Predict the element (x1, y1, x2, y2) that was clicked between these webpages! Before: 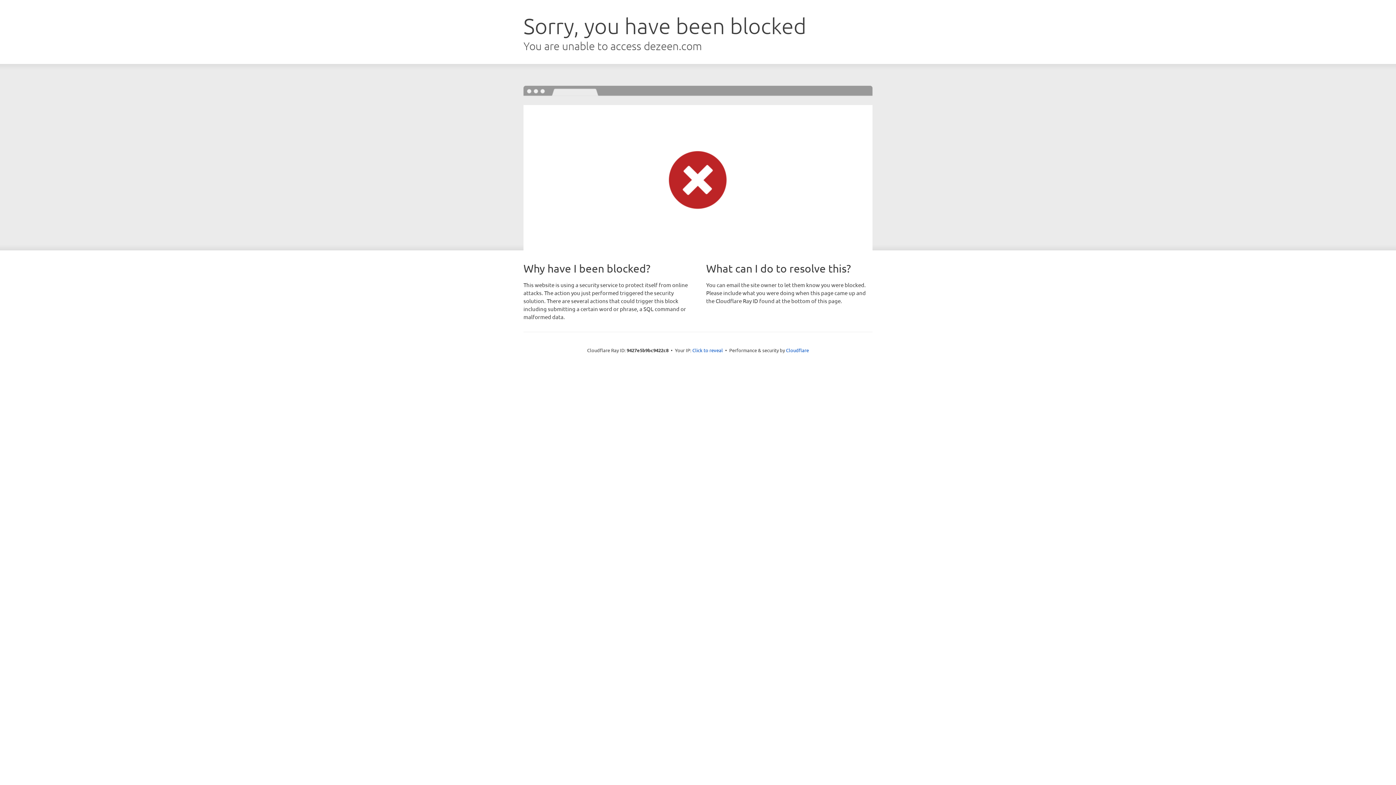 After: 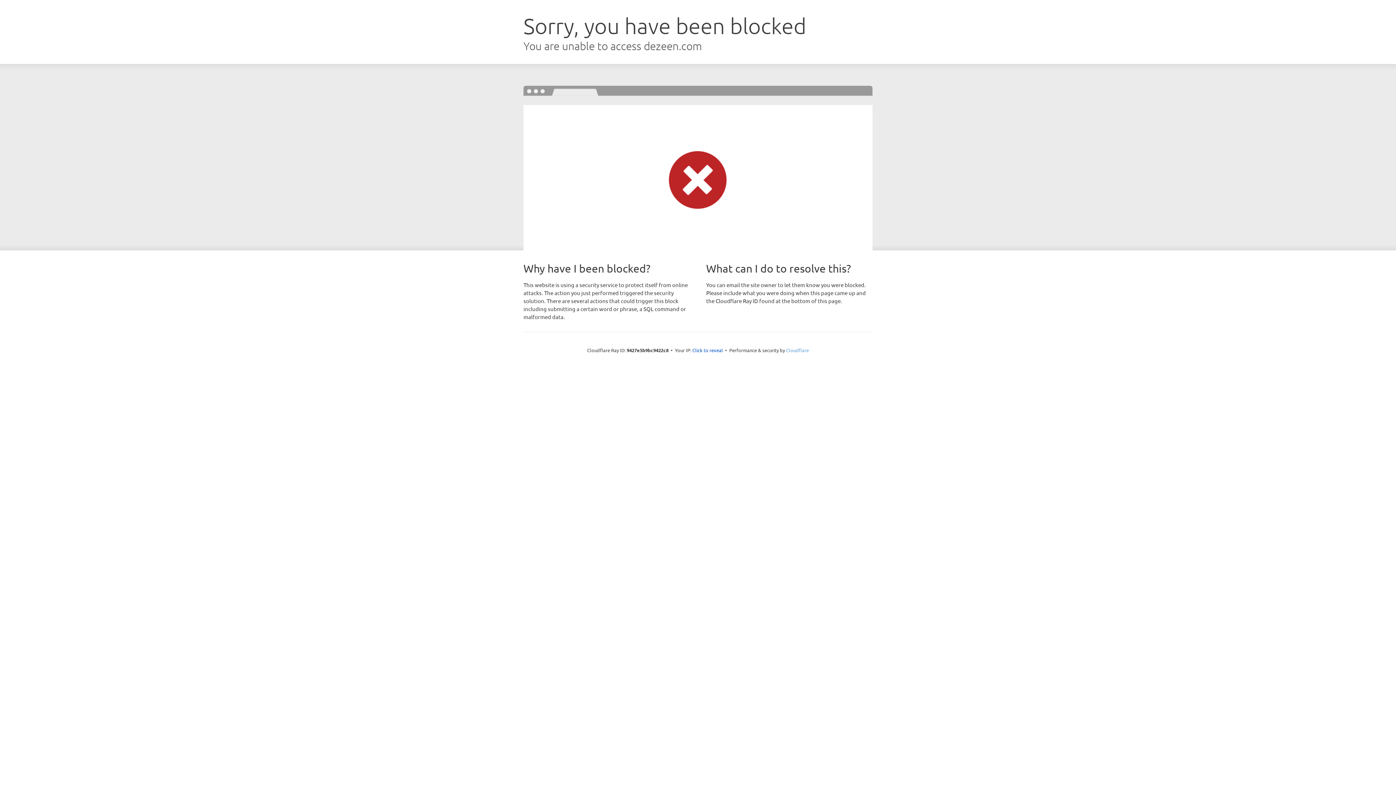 Action: label: Cloudflare bbox: (786, 347, 809, 353)